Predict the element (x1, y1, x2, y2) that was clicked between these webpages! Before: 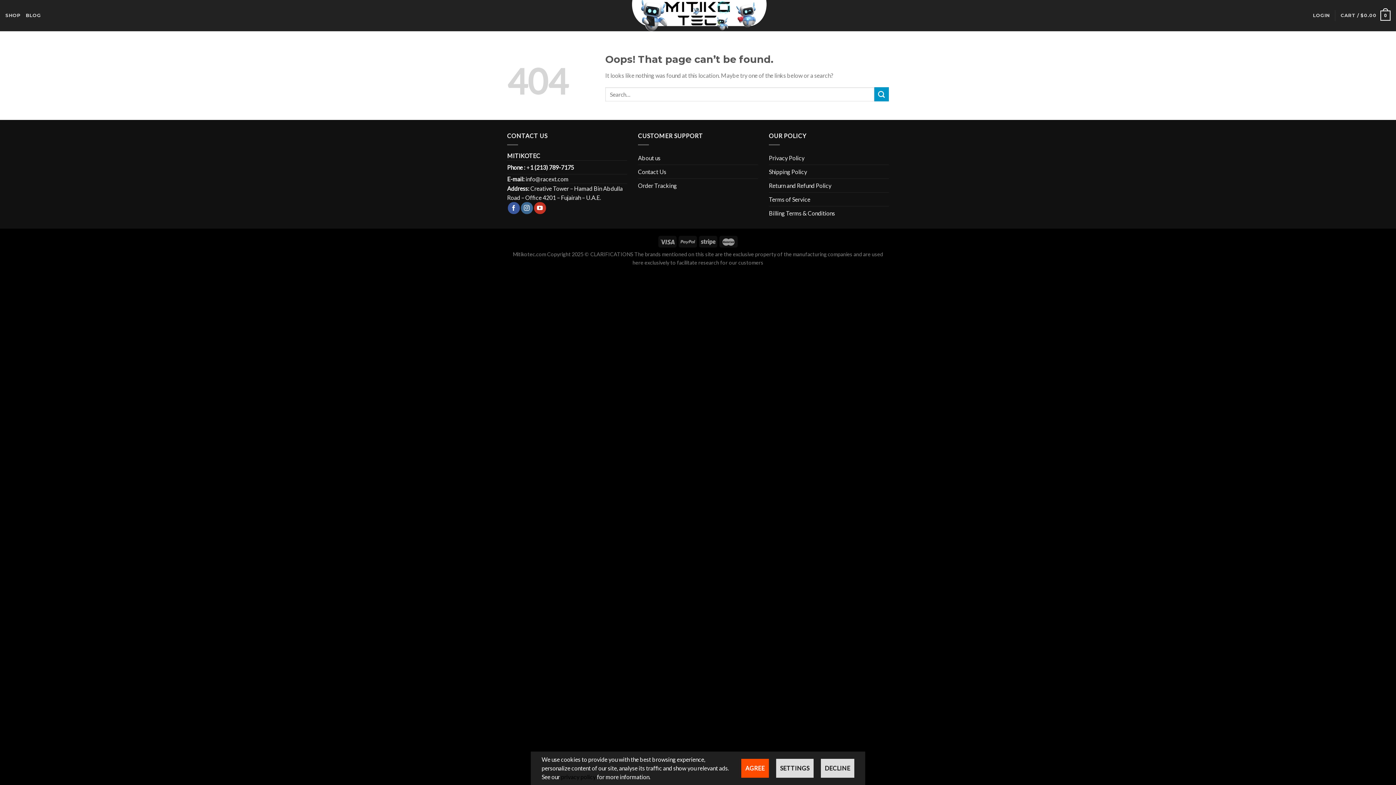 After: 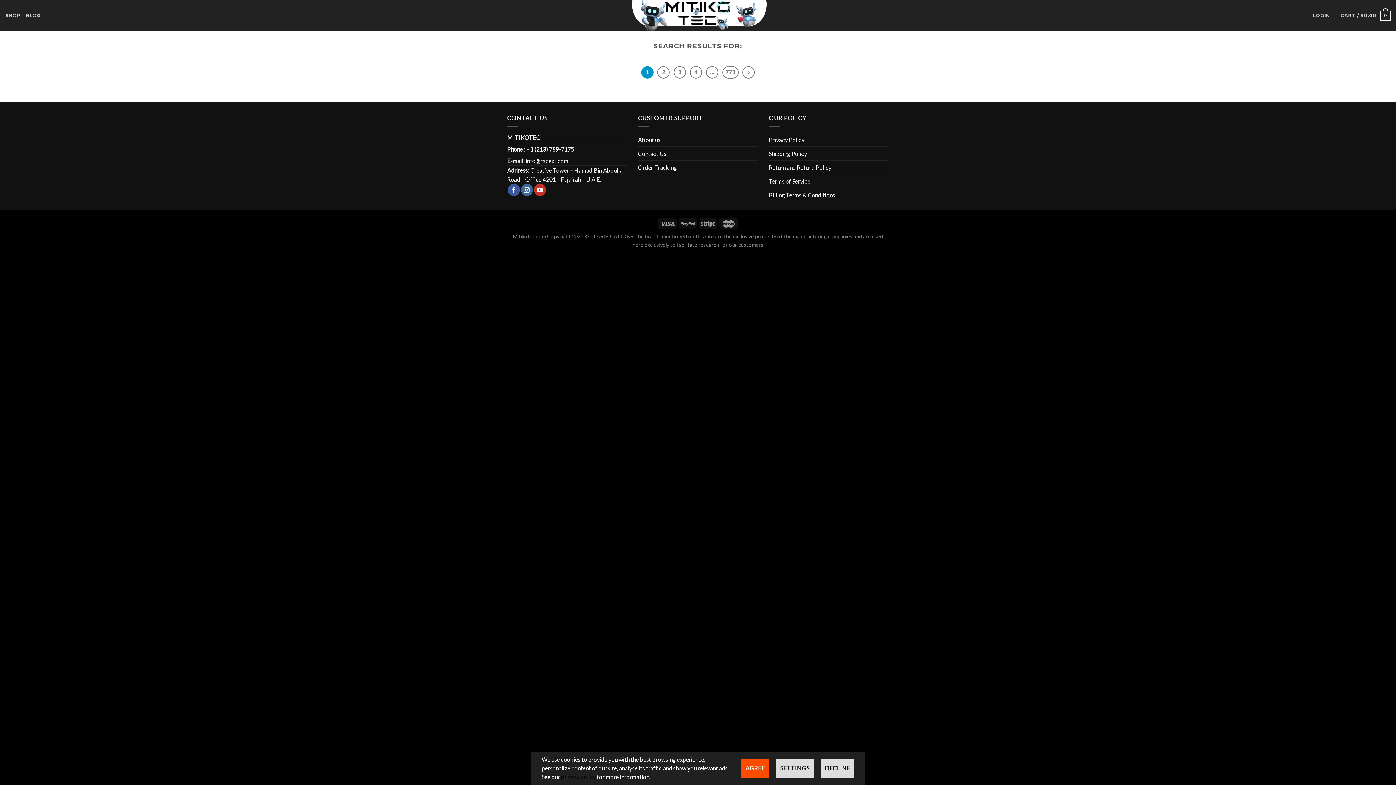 Action: label: Submit bbox: (874, 87, 889, 101)